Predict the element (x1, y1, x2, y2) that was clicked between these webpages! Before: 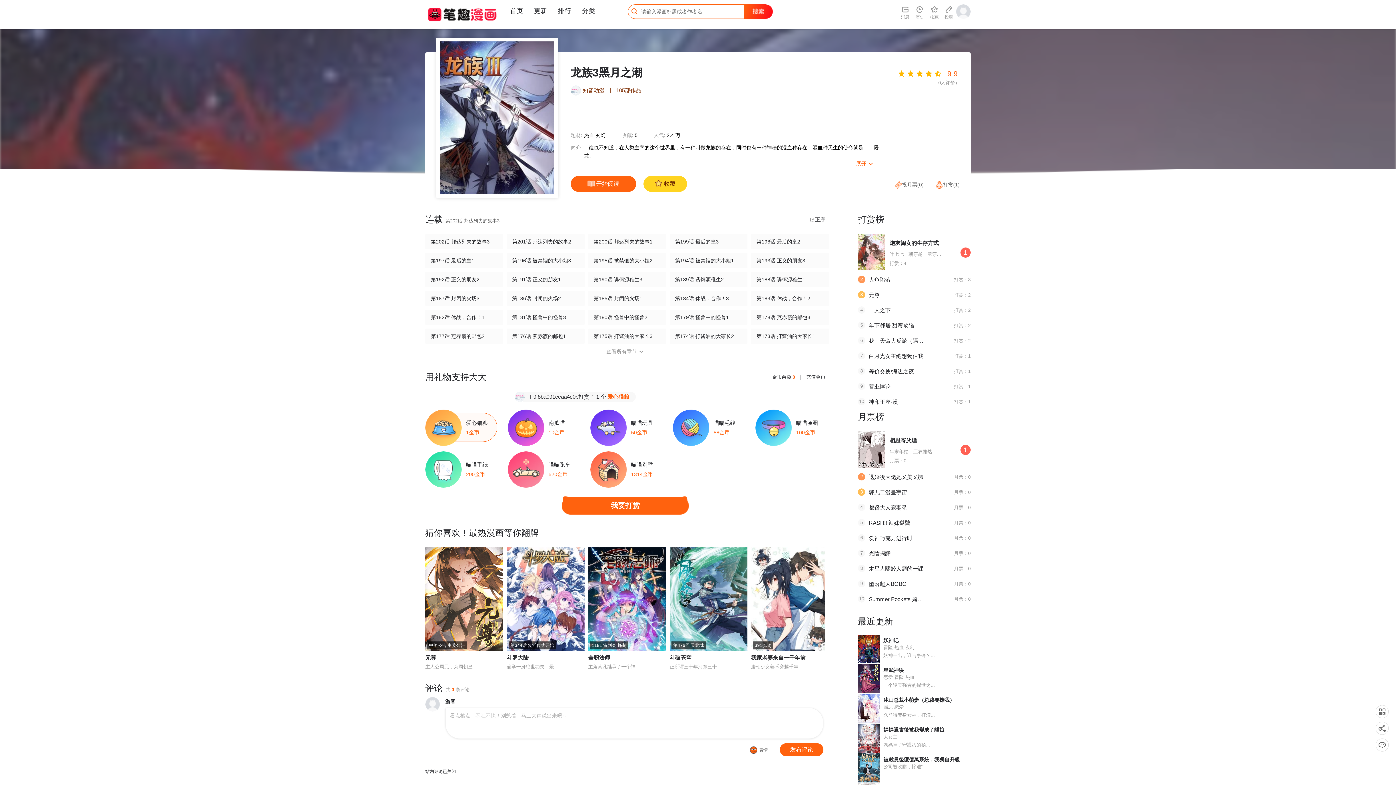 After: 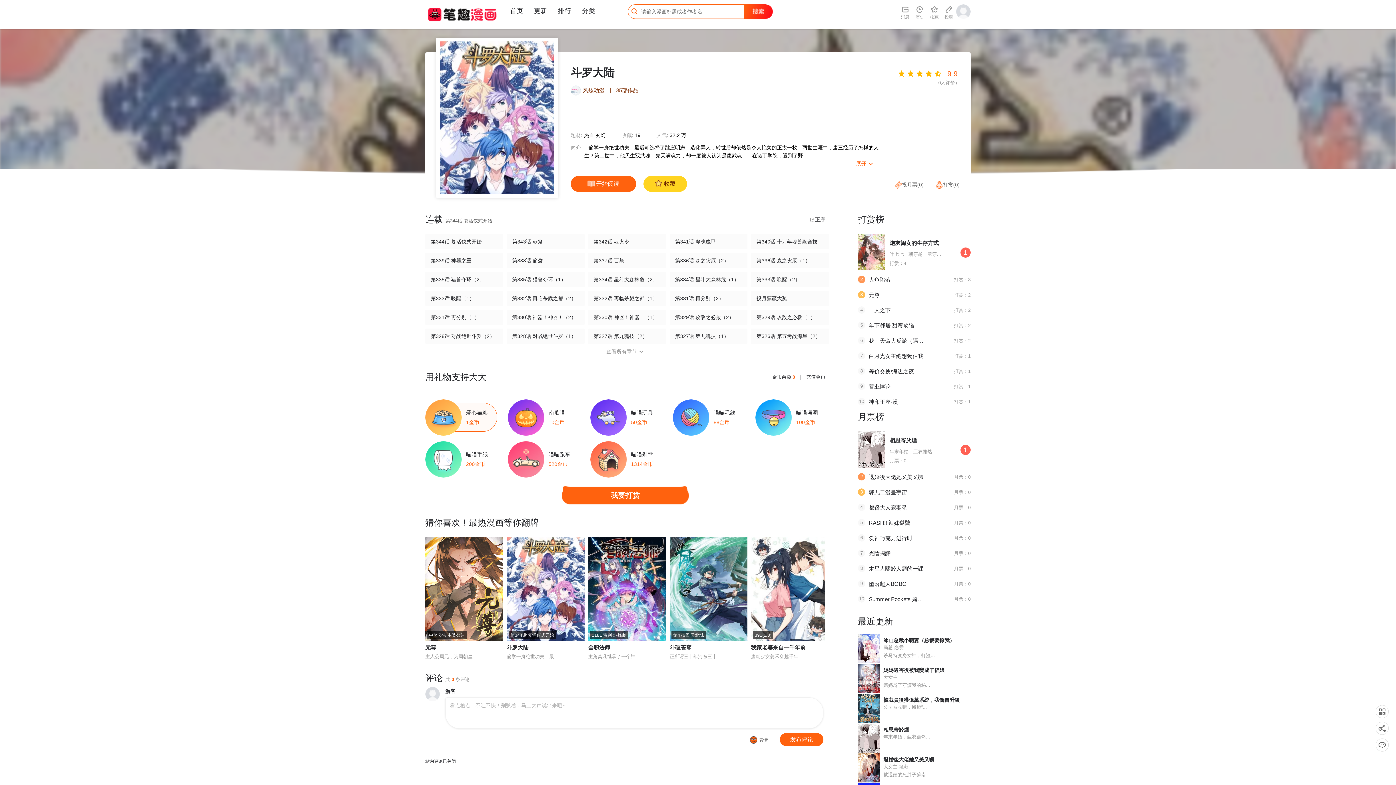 Action: bbox: (506, 597, 584, 602)